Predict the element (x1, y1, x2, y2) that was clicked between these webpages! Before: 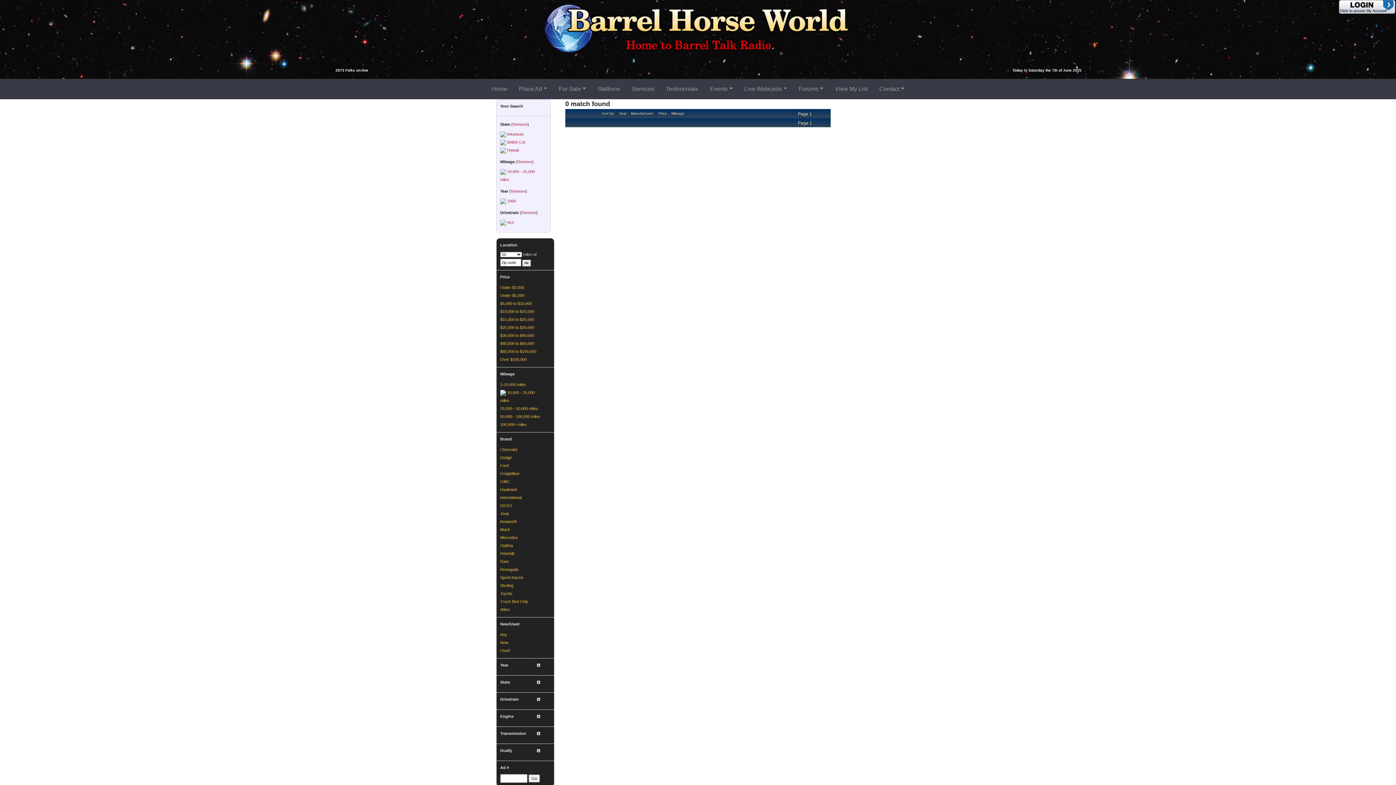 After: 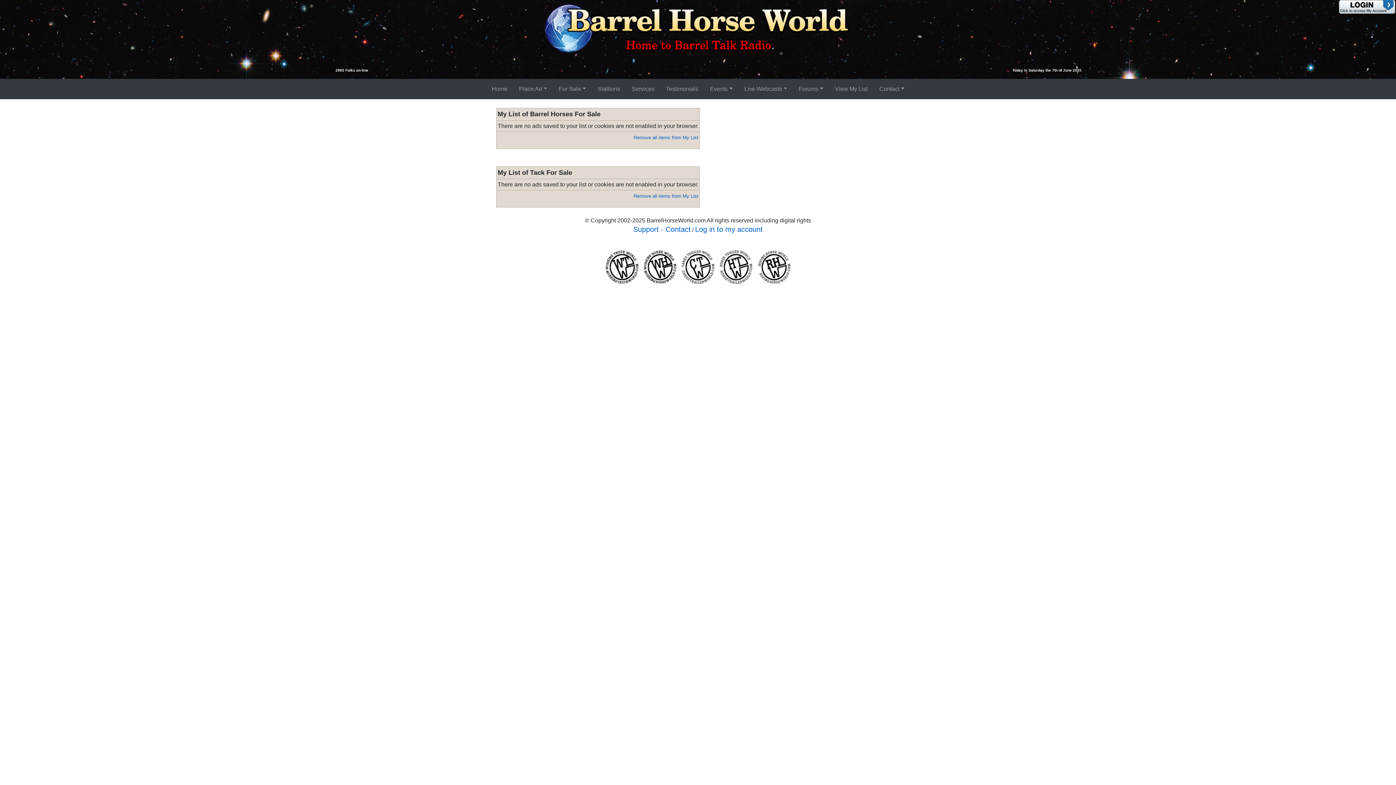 Action: label: View My List bbox: (832, 81, 870, 96)